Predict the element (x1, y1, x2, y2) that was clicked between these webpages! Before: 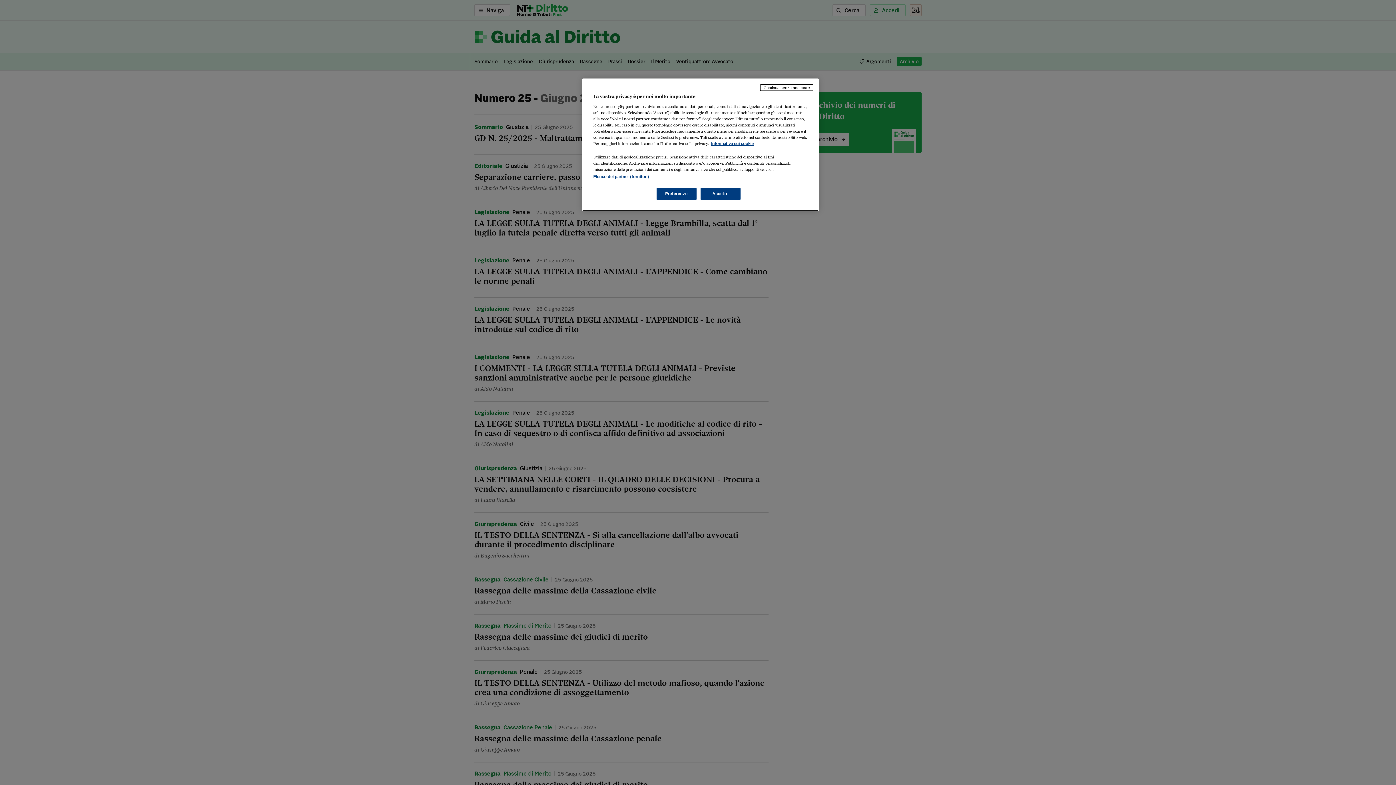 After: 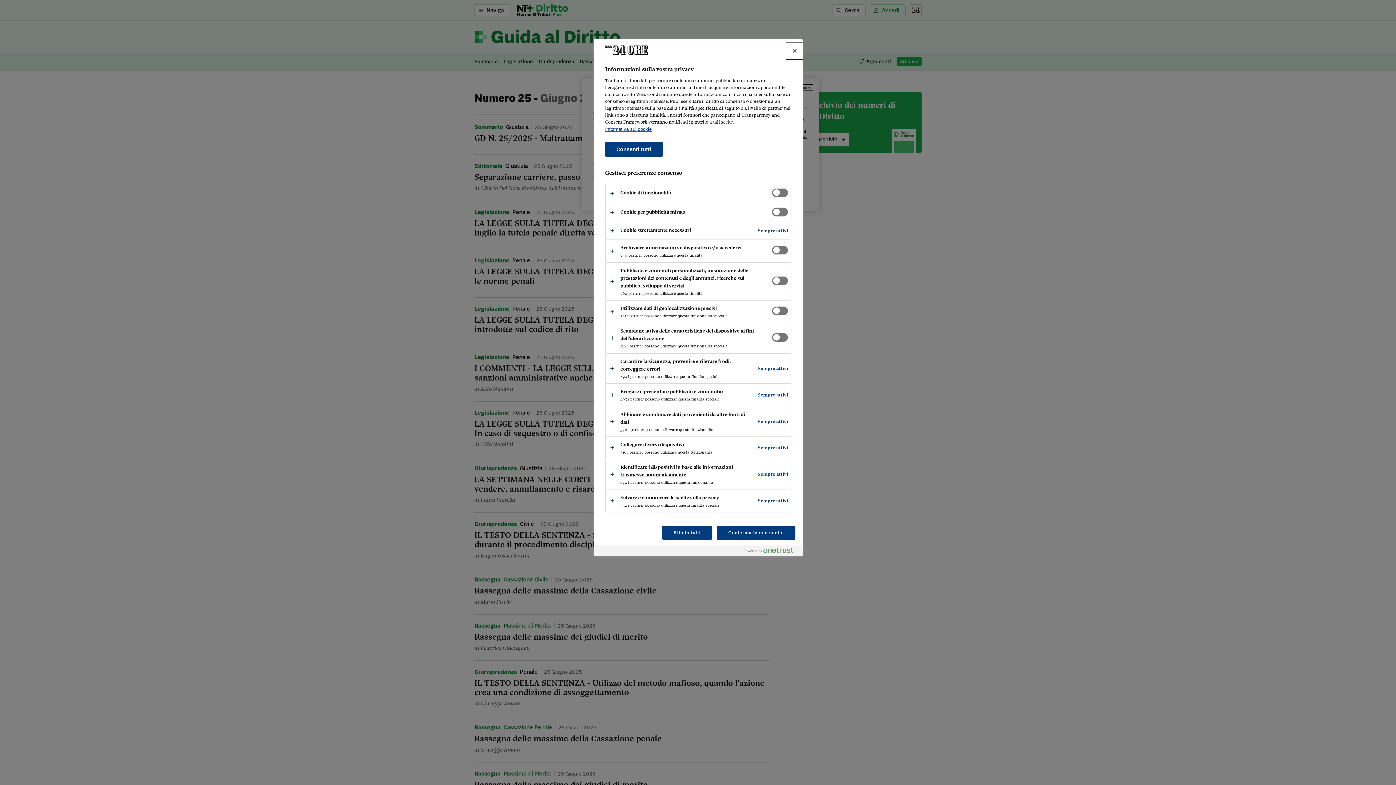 Action: label: Preferenze bbox: (656, 188, 696, 200)